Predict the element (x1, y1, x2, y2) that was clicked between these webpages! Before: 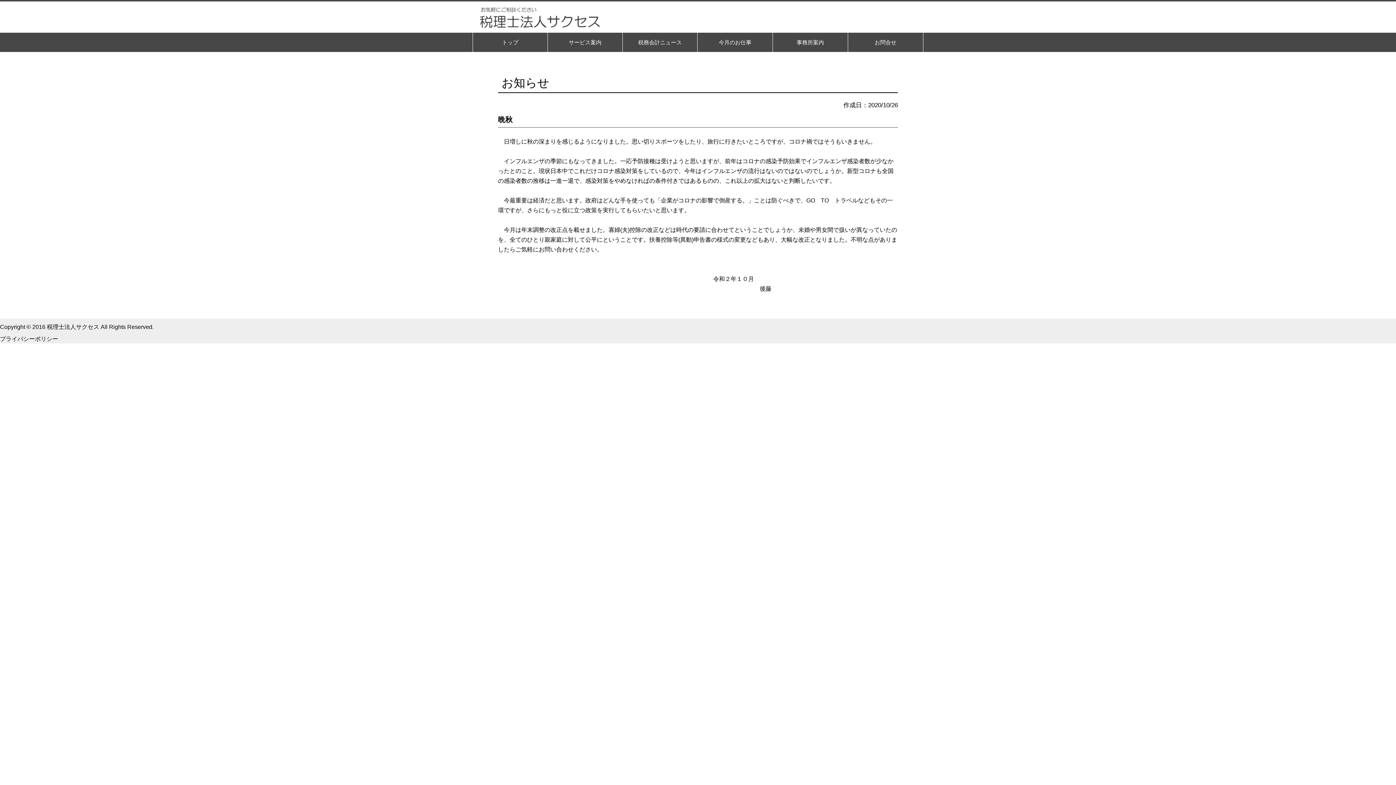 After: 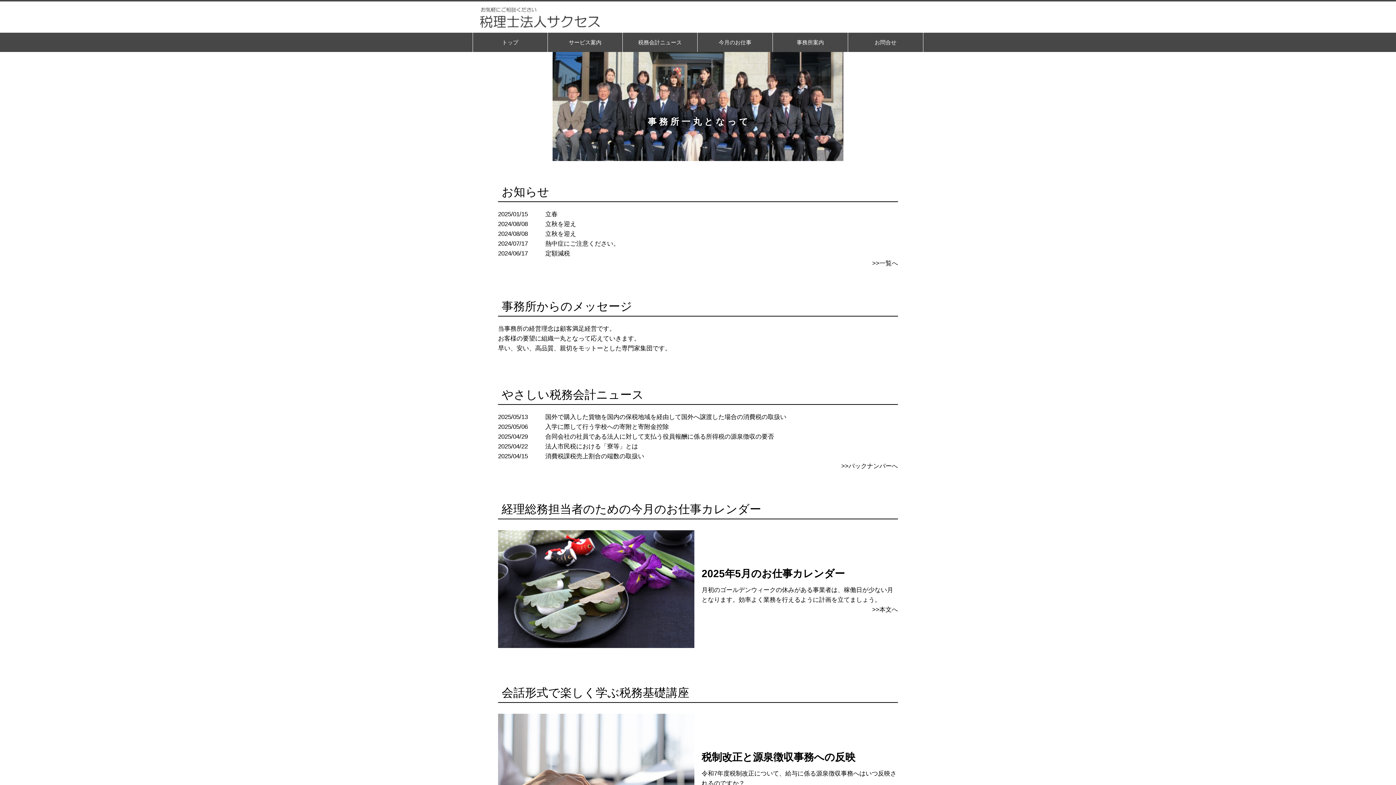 Action: bbox: (472, 2, 654, 31)